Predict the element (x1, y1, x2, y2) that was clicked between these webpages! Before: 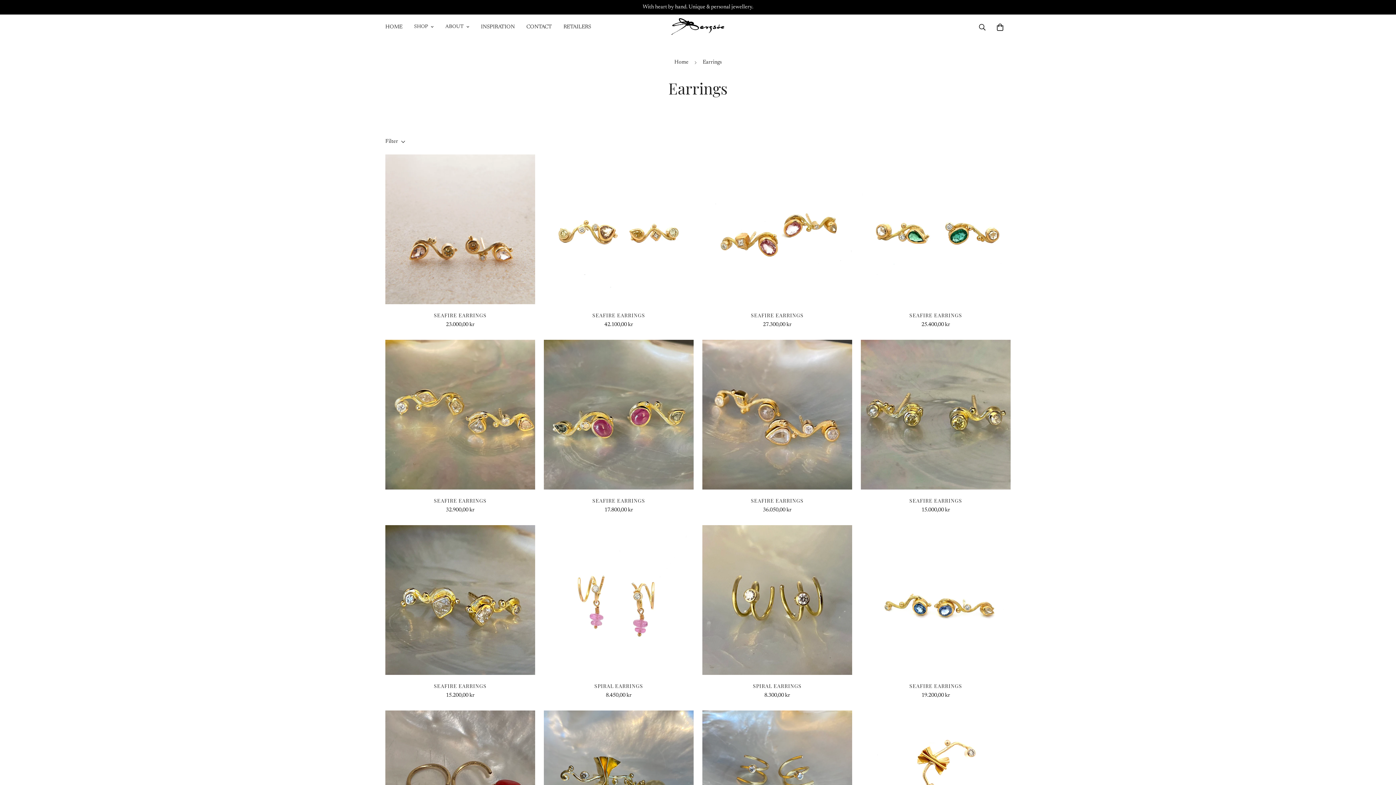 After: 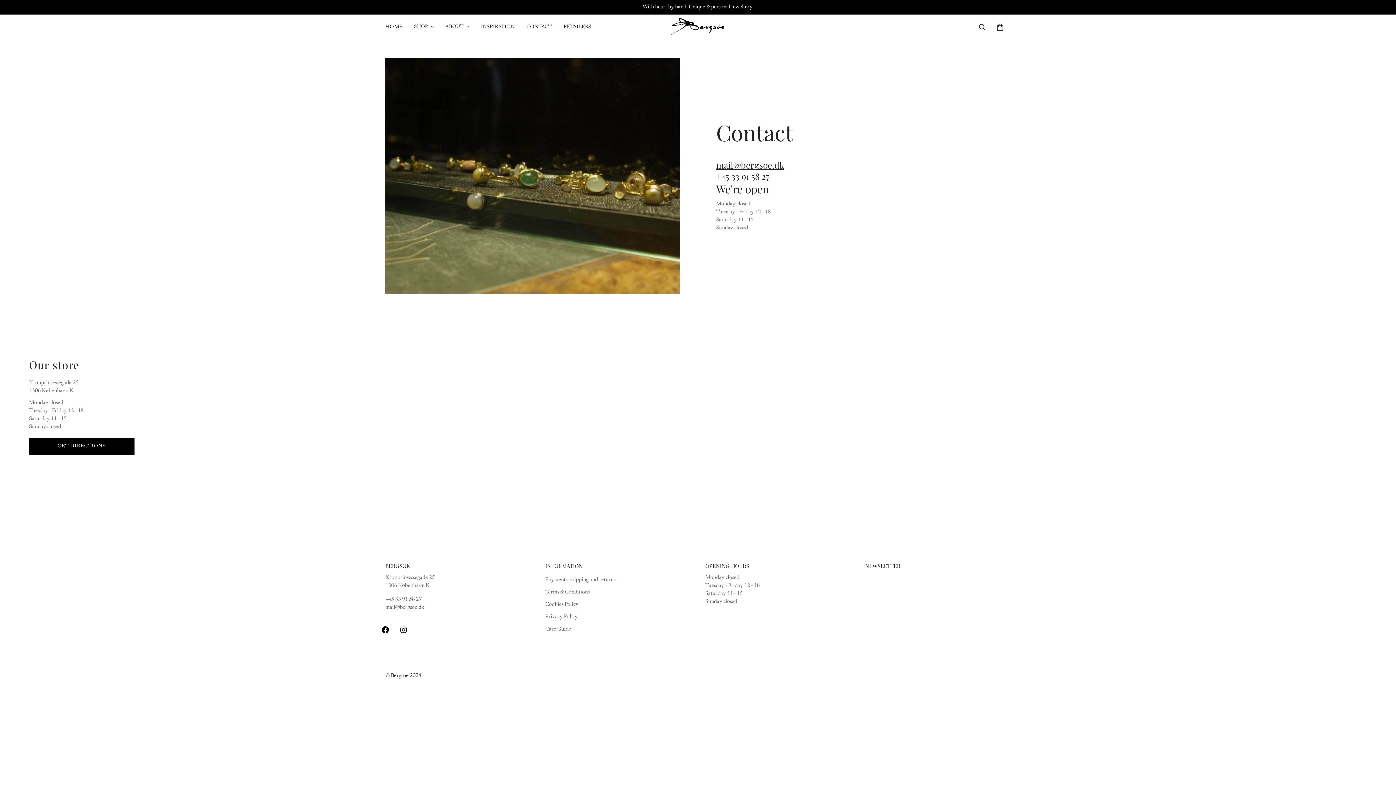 Action: bbox: (520, 15, 557, 38) label: CONTACT